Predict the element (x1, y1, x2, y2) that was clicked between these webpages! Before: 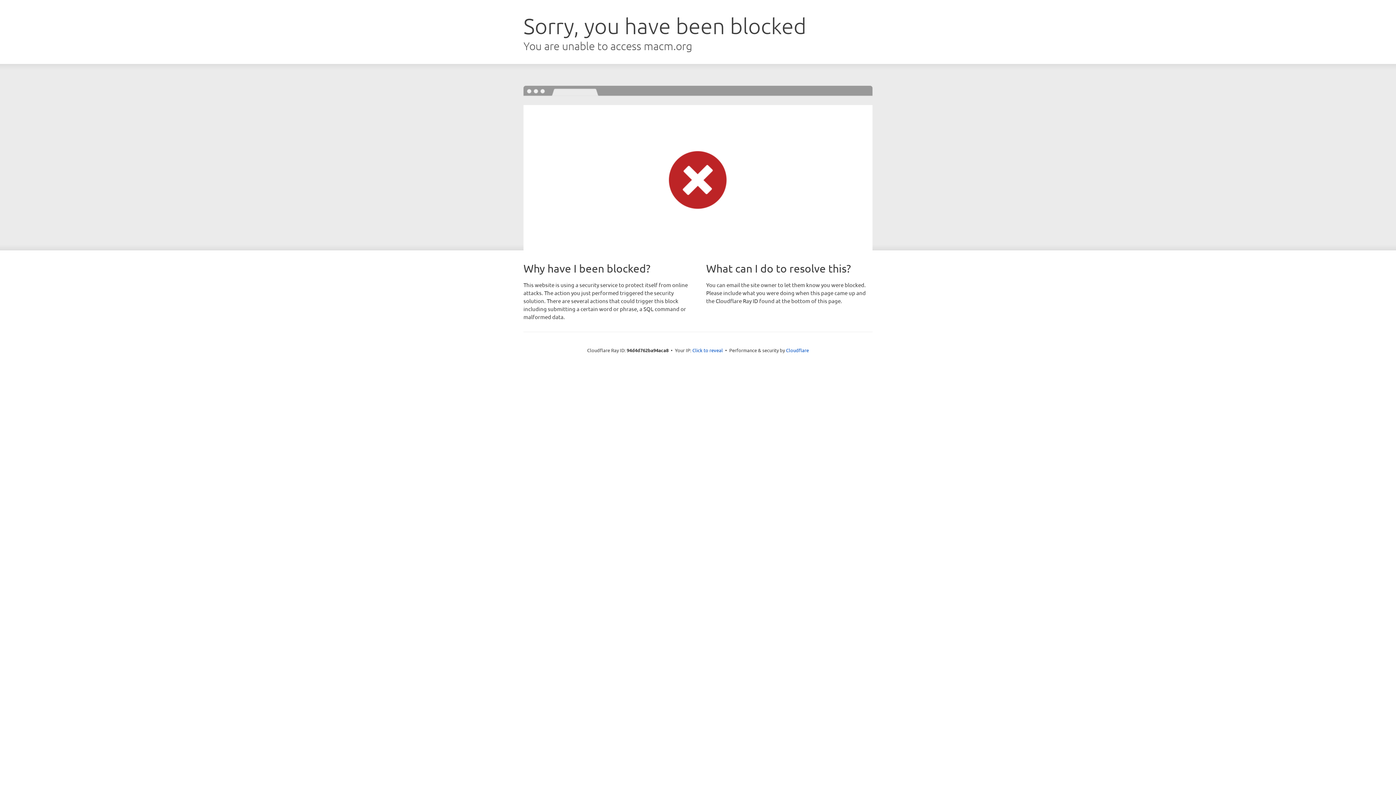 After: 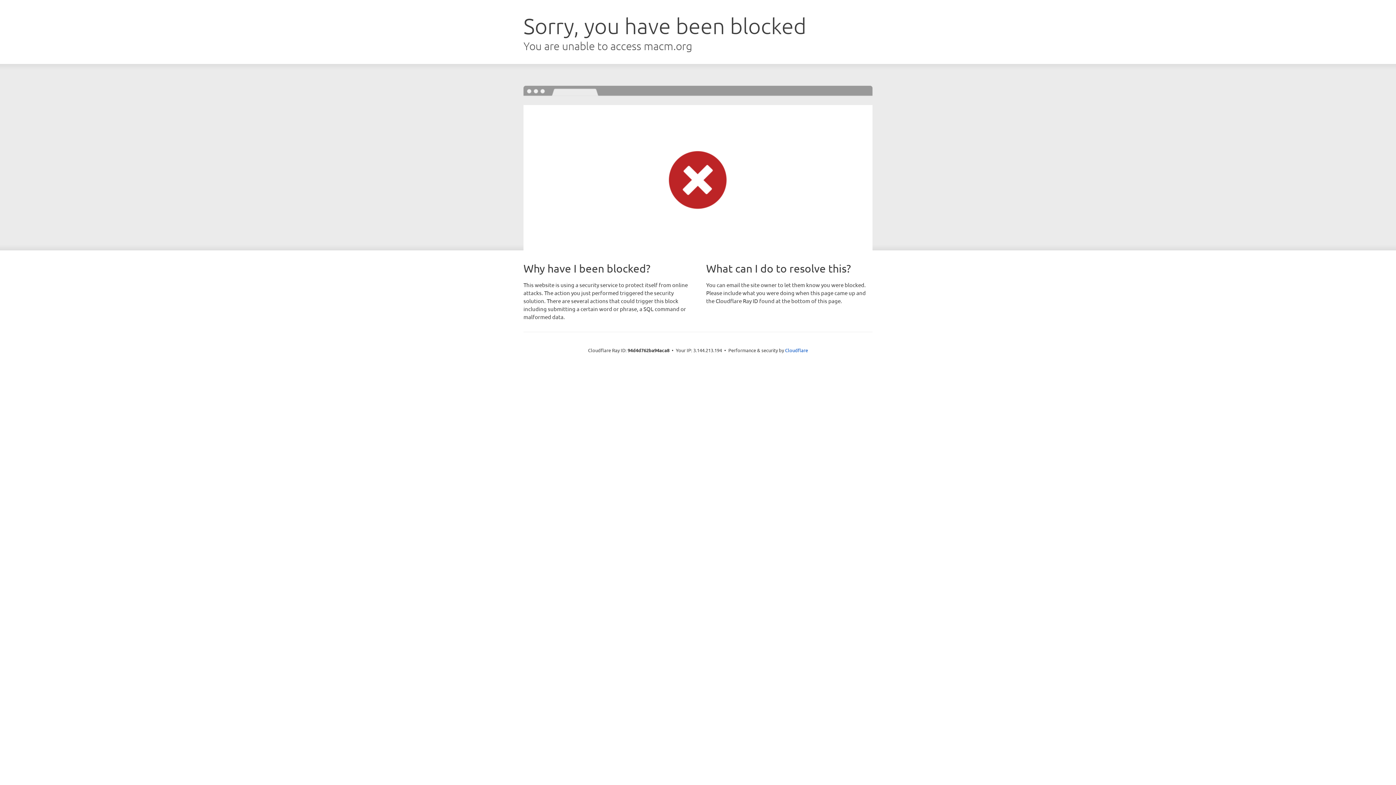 Action: label: Click to reveal bbox: (692, 346, 723, 353)